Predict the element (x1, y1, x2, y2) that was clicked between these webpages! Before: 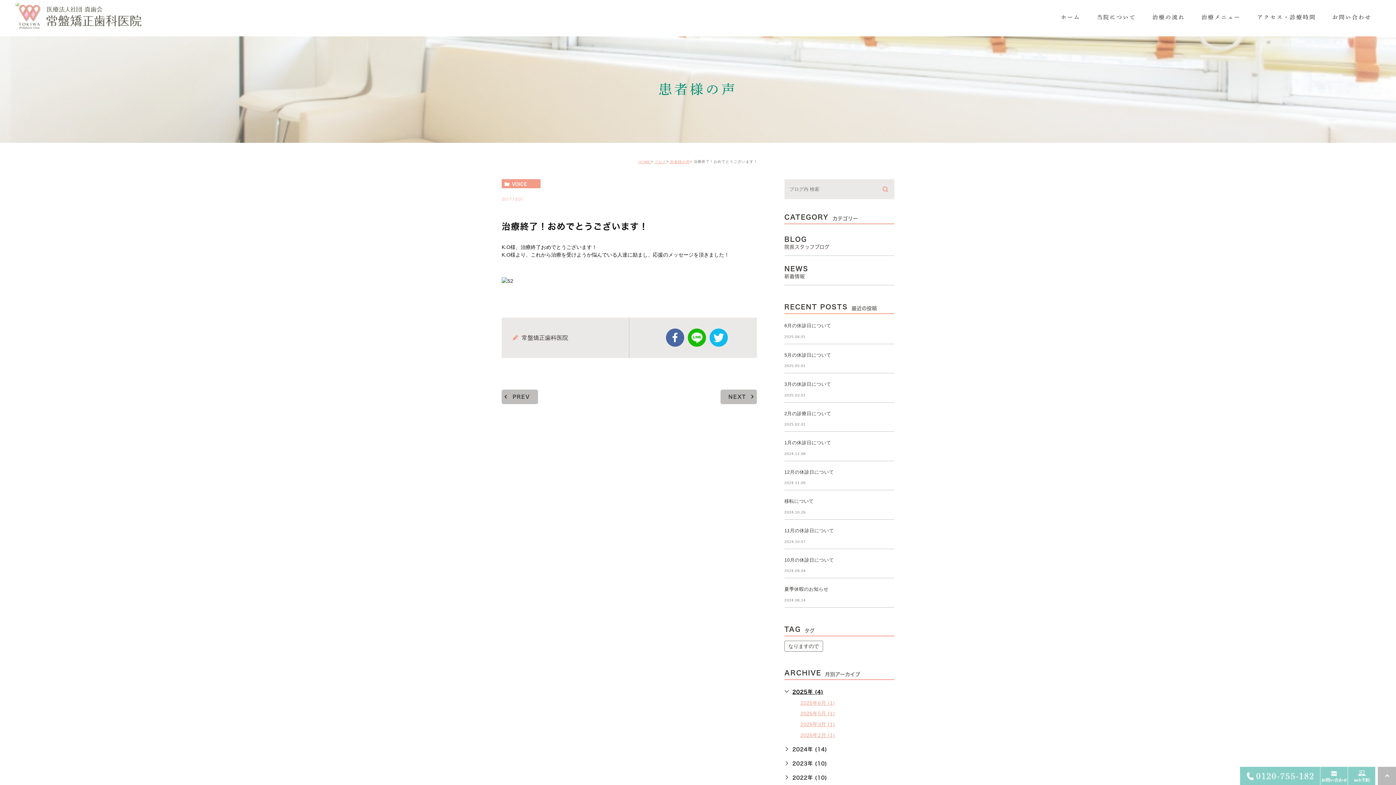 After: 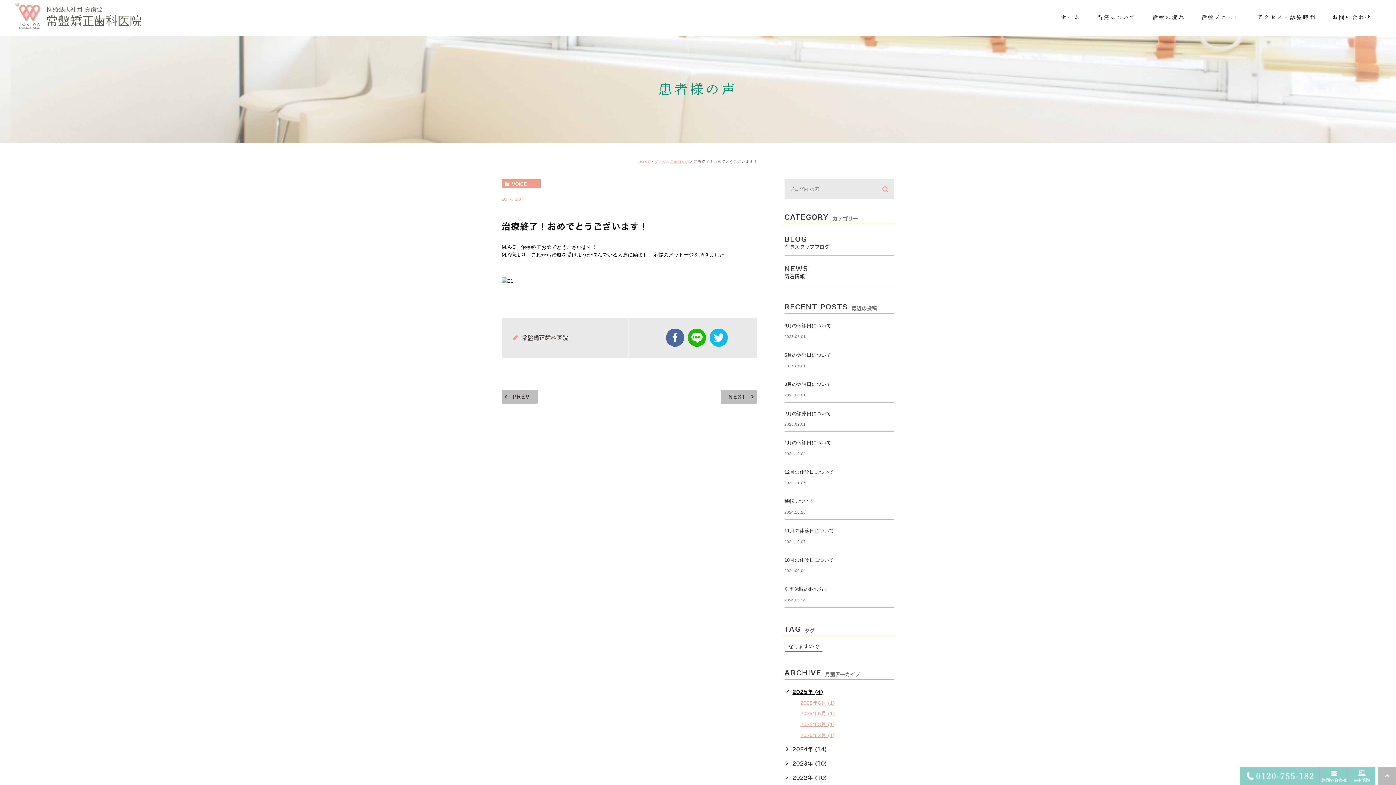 Action: label: PREV bbox: (501, 389, 538, 404)